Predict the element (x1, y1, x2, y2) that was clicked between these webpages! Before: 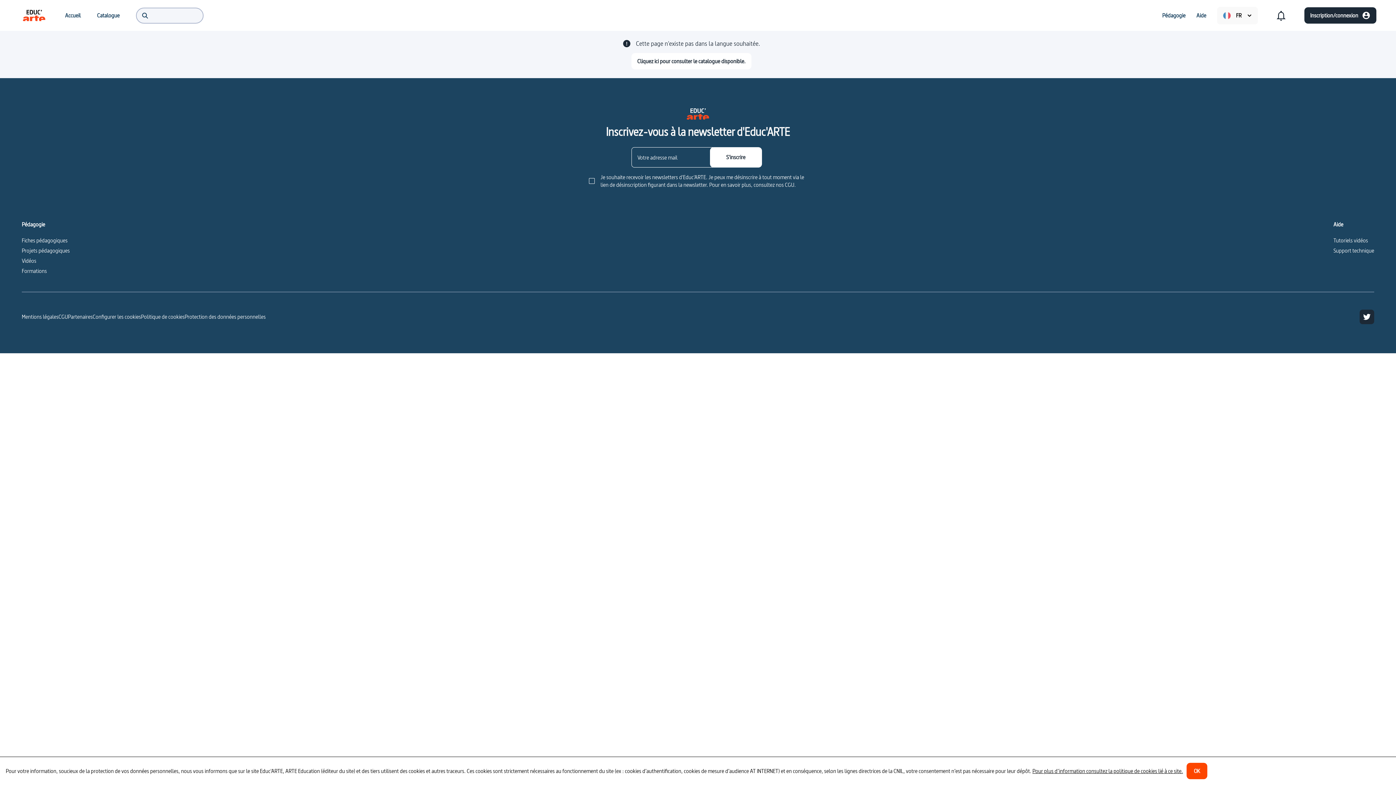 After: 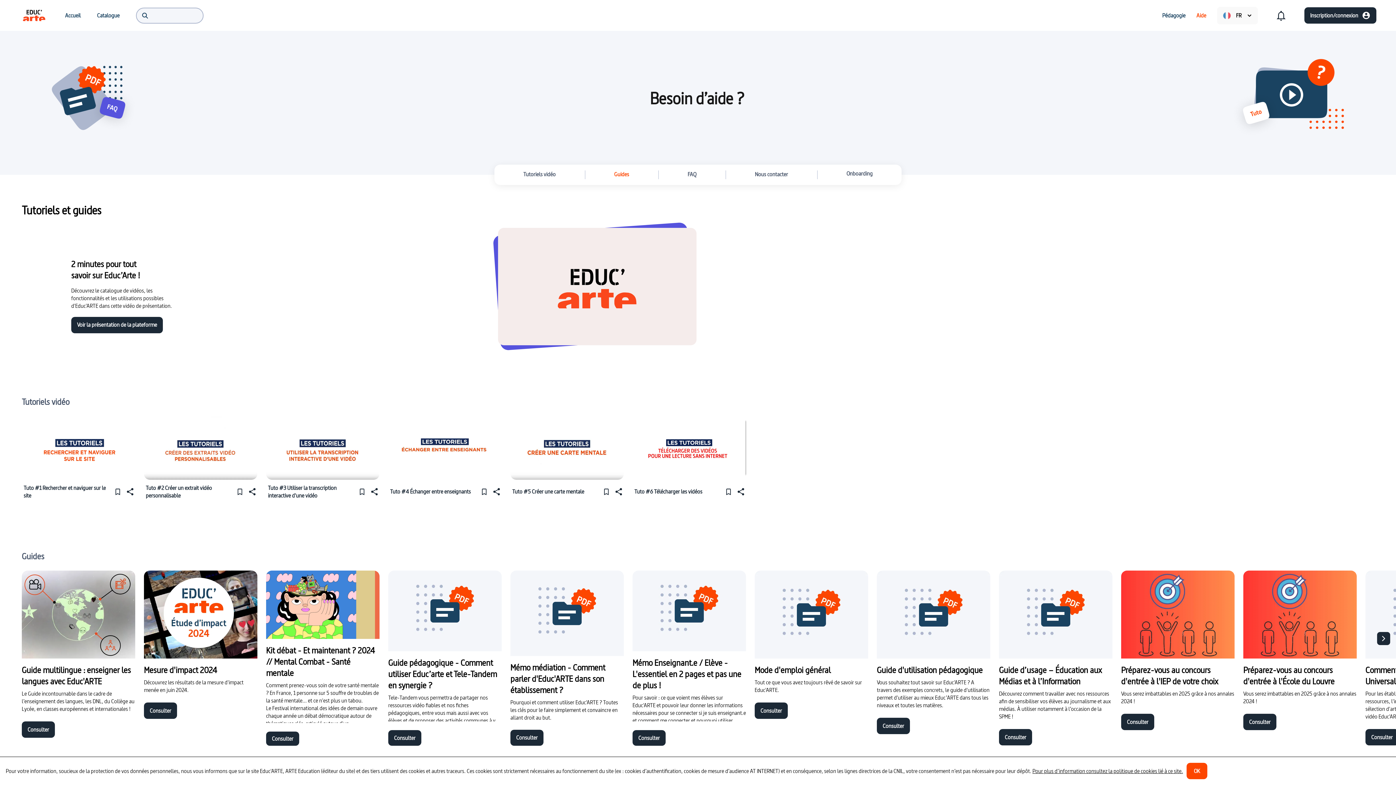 Action: bbox: (1317, 229, 1374, 236) label: footerLinks.videoTutorials